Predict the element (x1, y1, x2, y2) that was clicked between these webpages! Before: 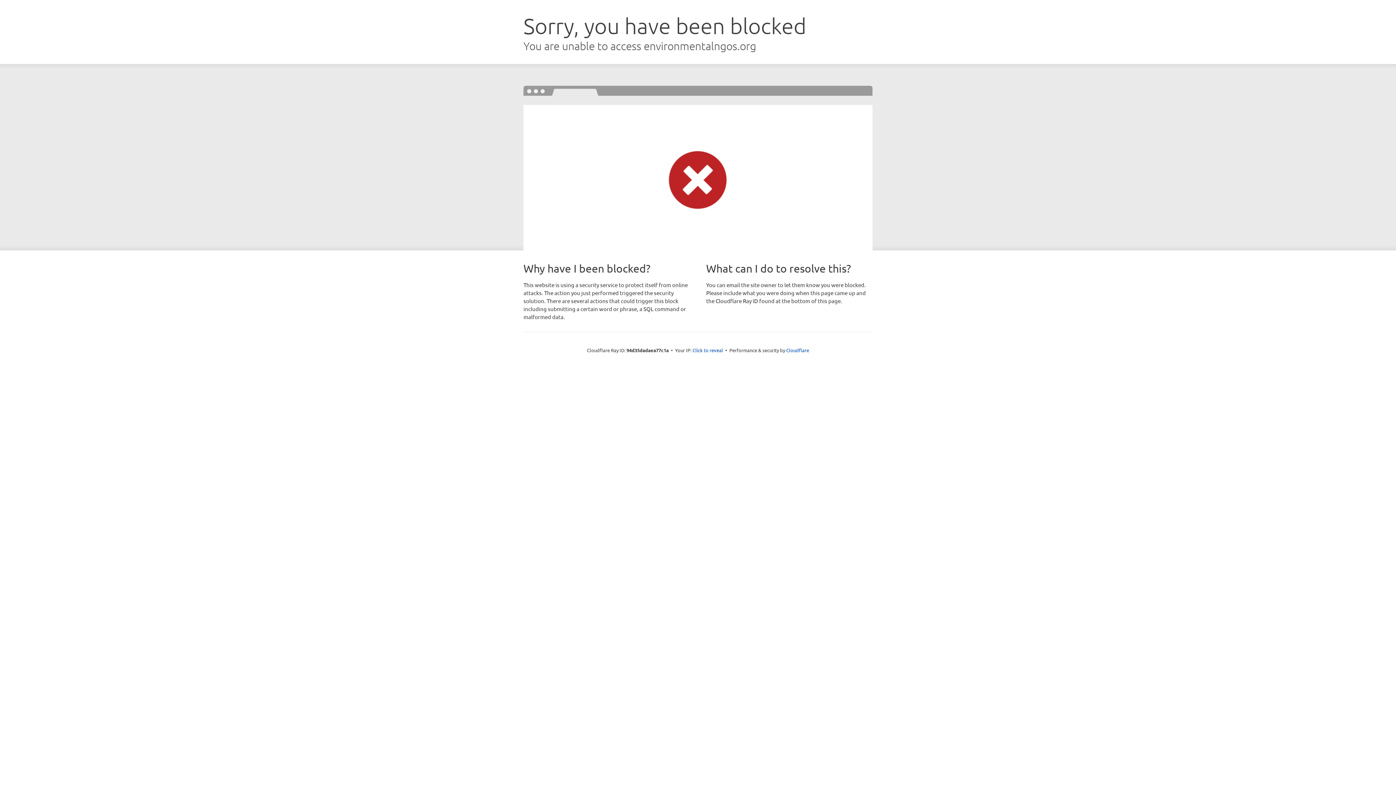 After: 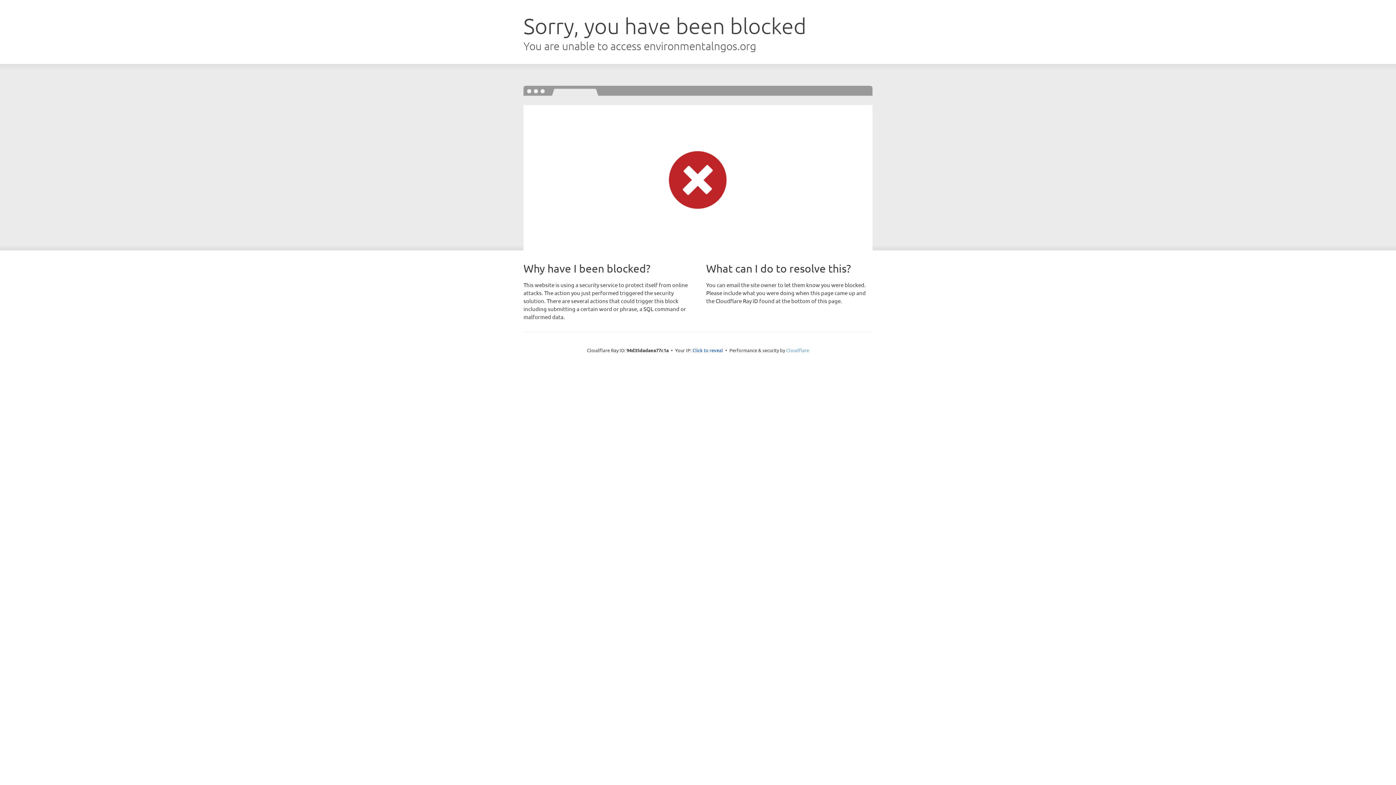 Action: label: Cloudflare bbox: (786, 347, 809, 353)